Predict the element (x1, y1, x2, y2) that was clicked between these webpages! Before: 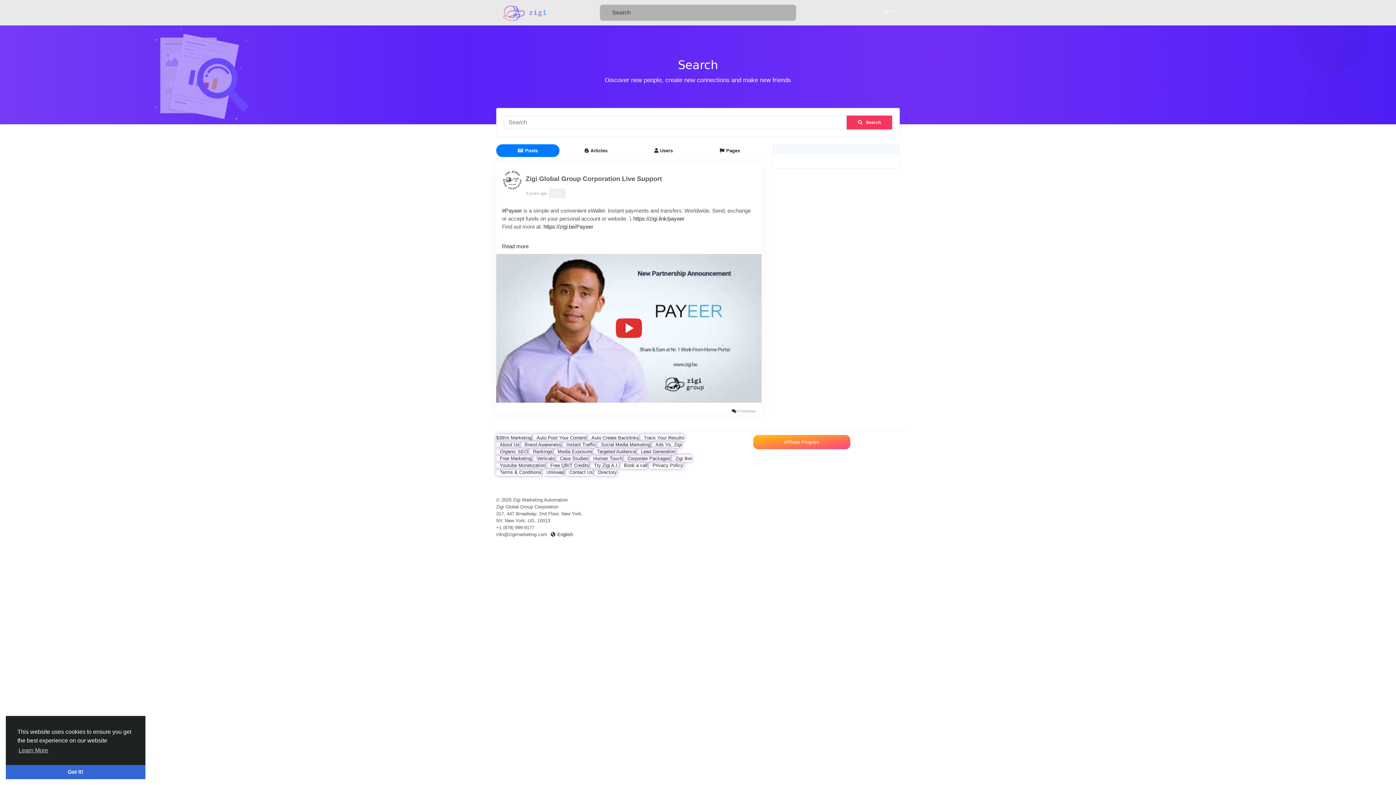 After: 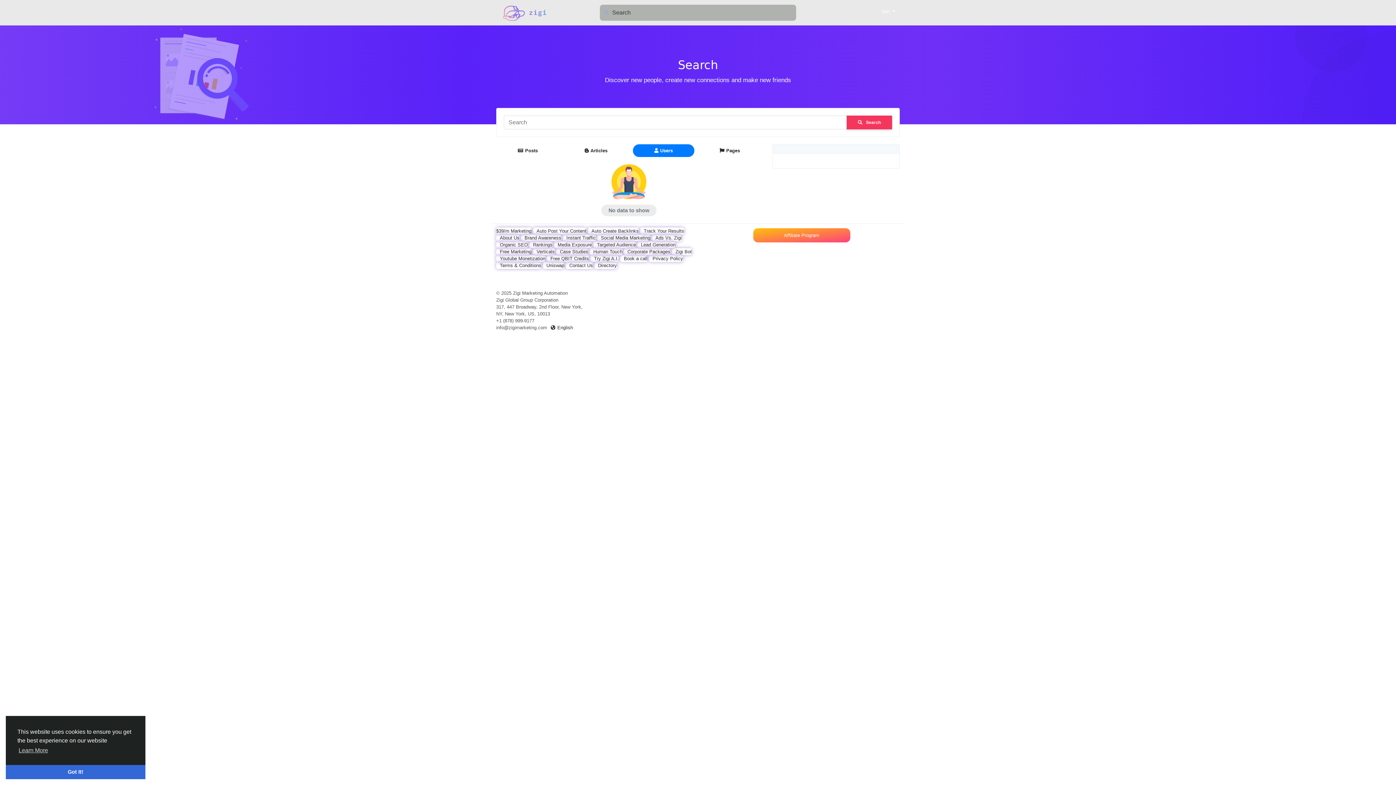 Action: label: Users bbox: (632, 144, 694, 157)